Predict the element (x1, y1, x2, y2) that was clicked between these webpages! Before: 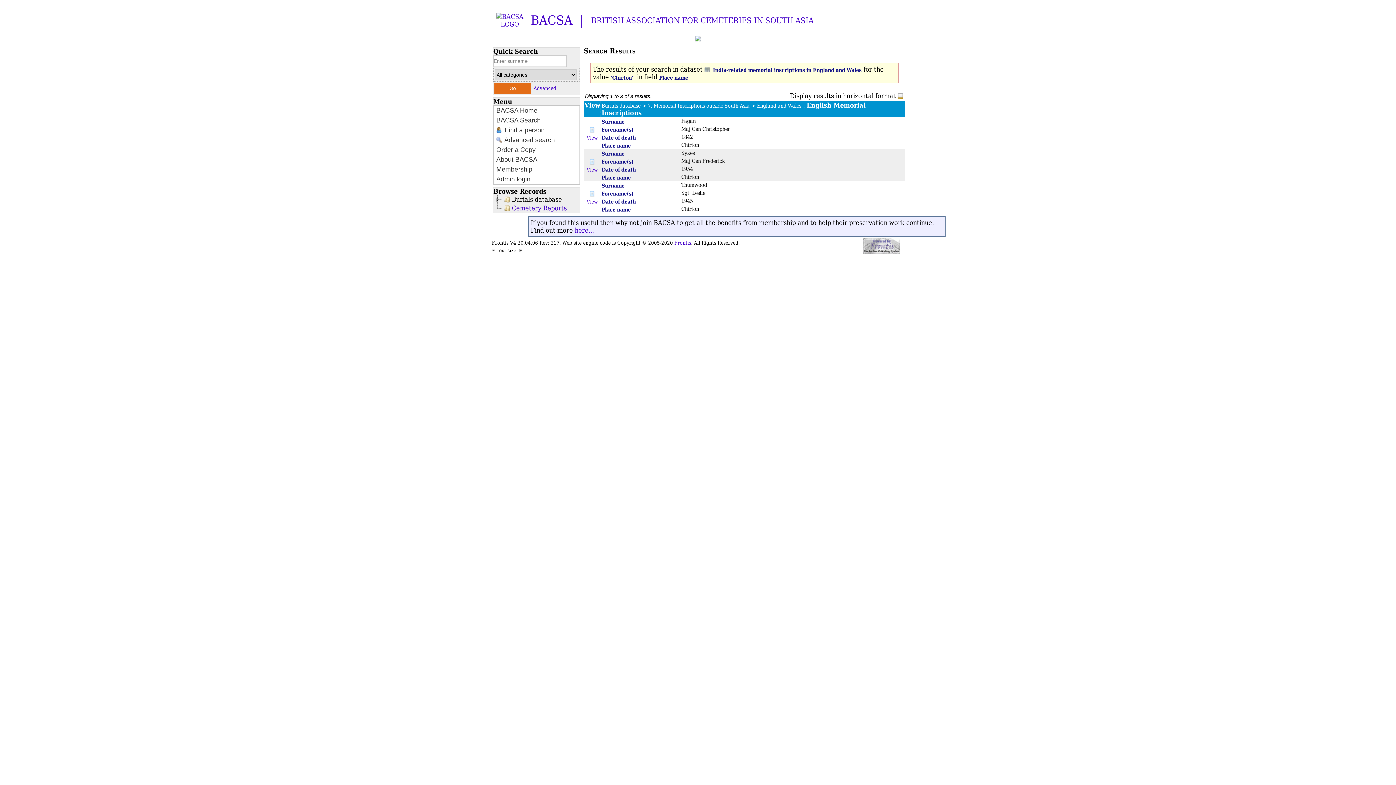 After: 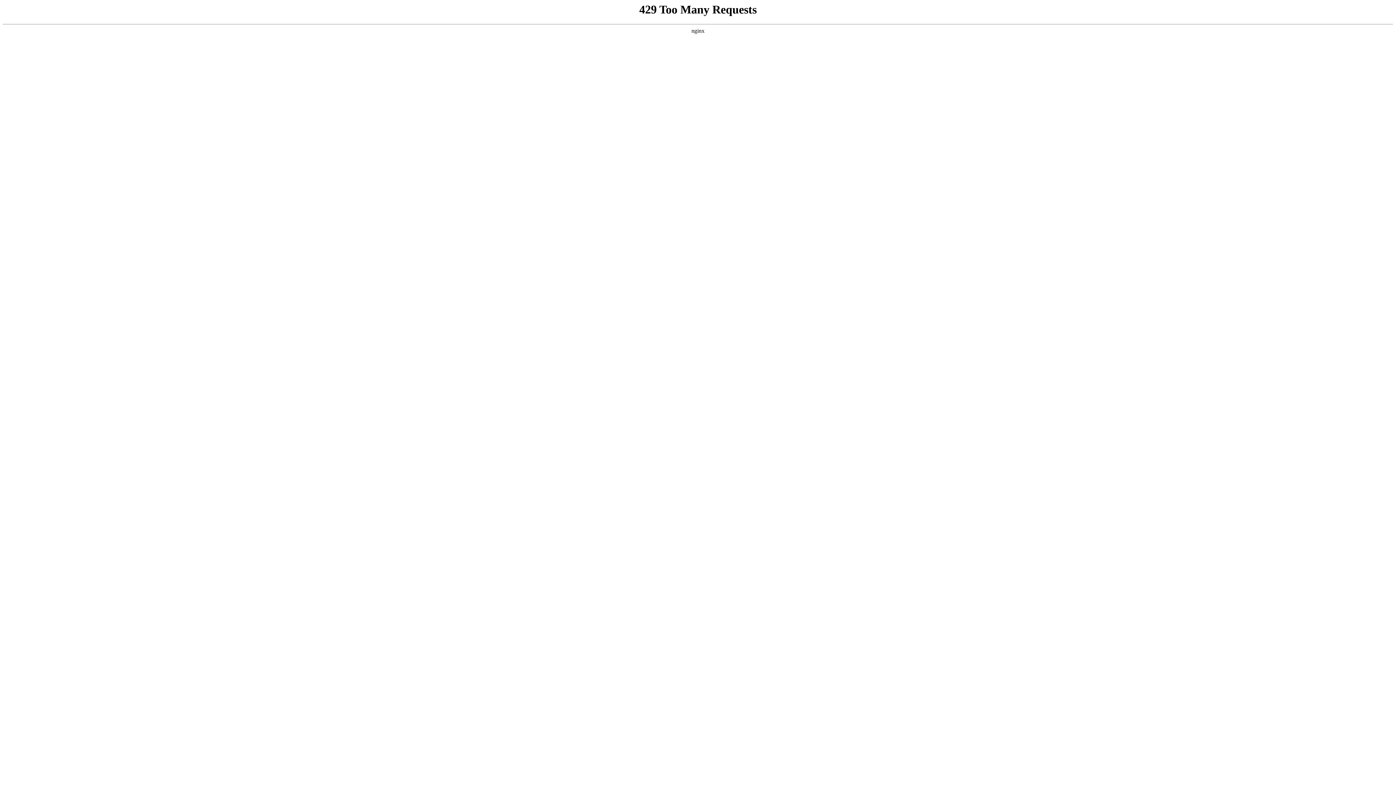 Action: bbox: (496, 146, 535, 153) label: Order a Copy